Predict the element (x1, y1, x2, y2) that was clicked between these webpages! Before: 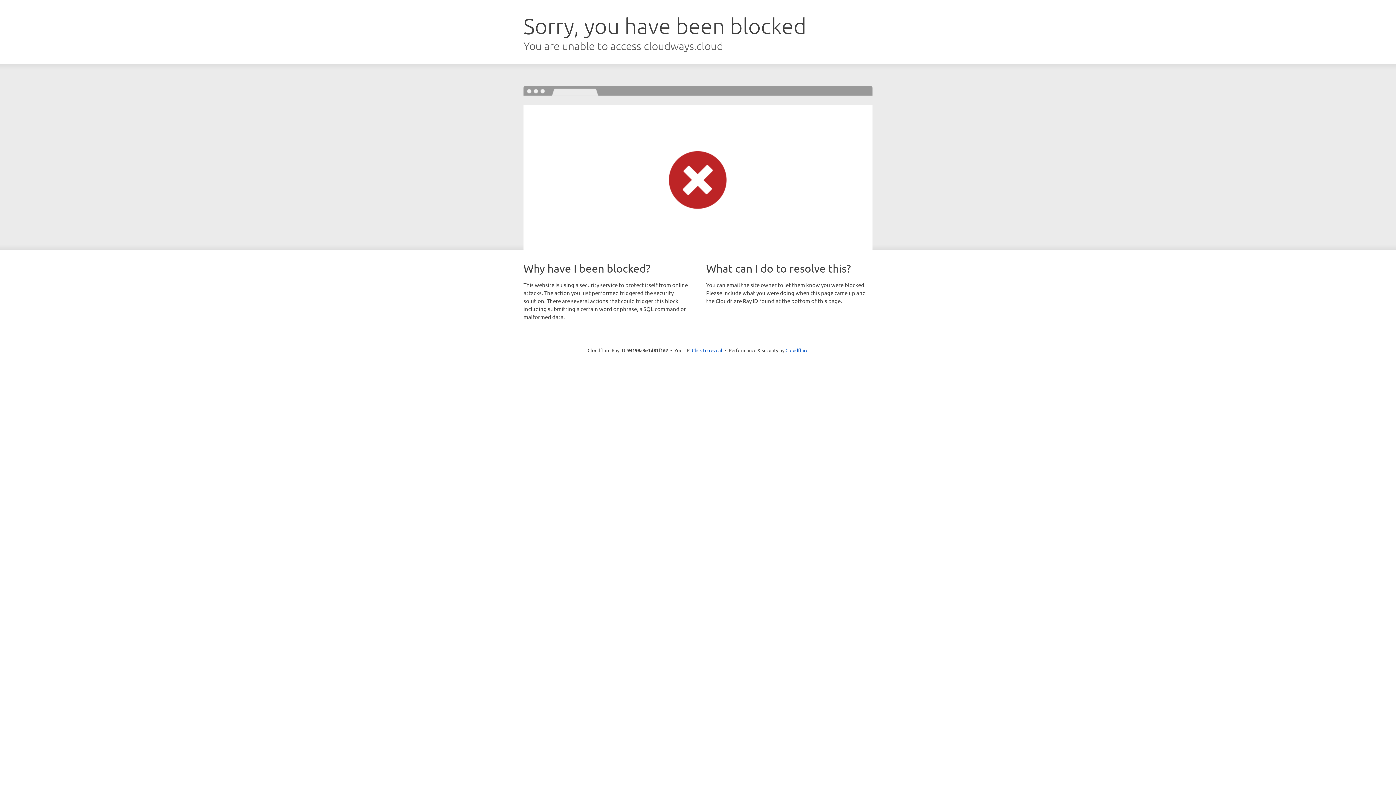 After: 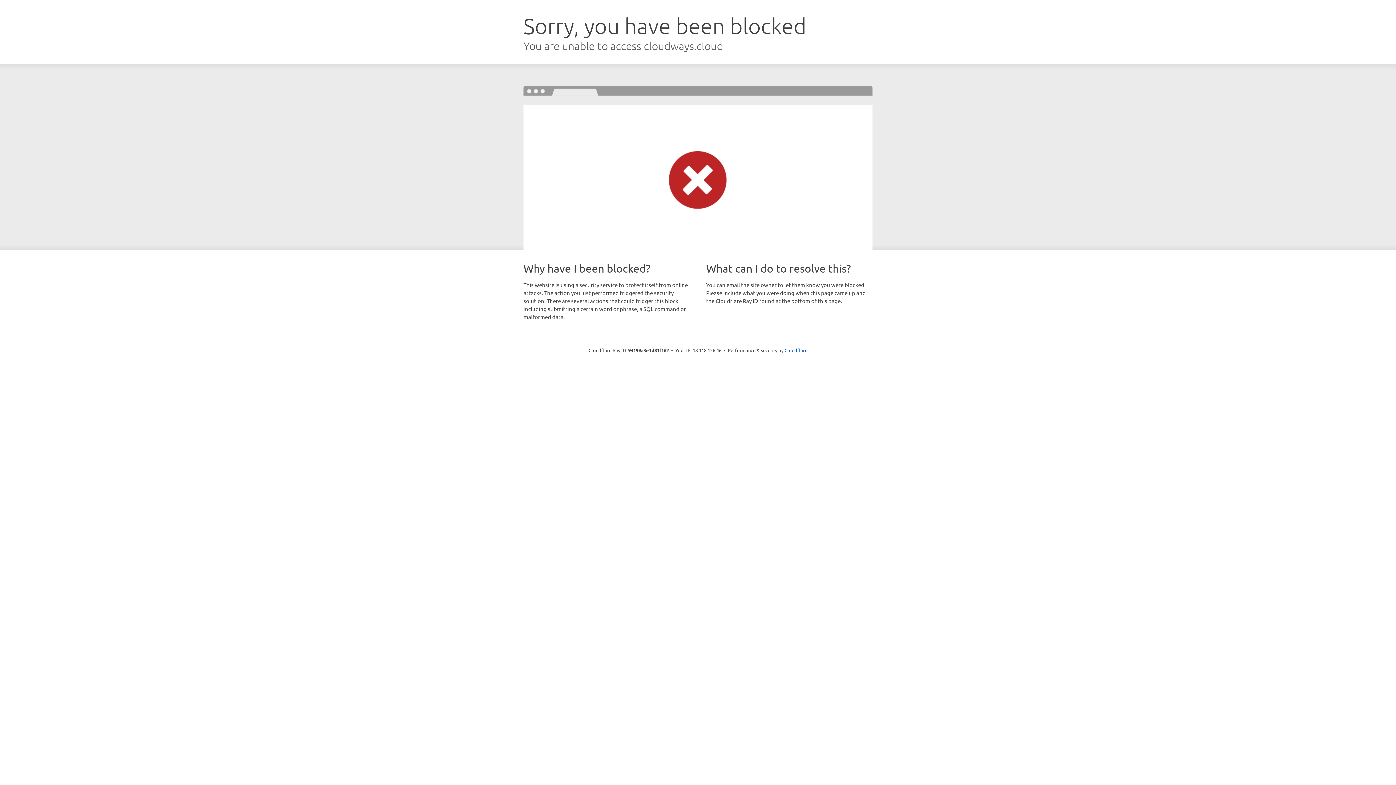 Action: bbox: (692, 346, 722, 353) label: Click to reveal